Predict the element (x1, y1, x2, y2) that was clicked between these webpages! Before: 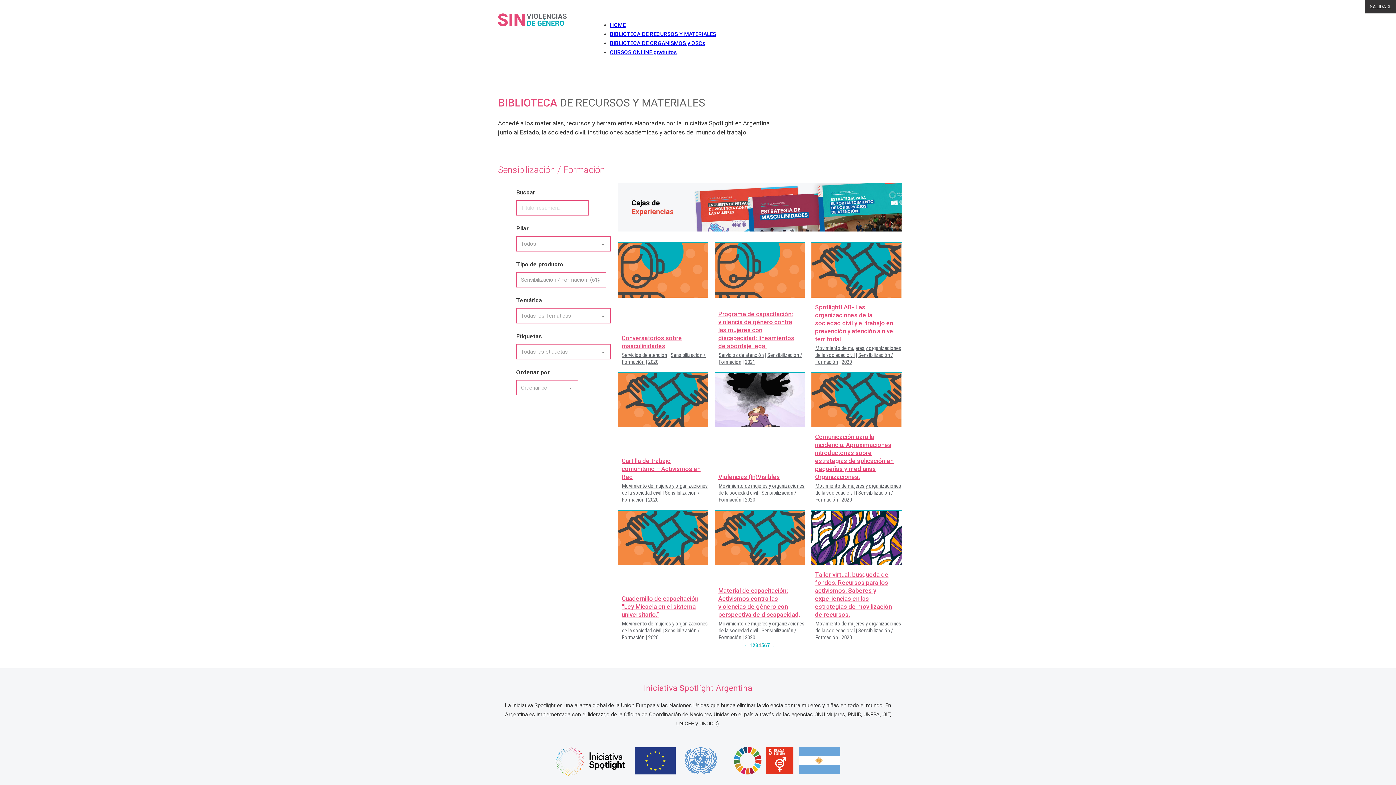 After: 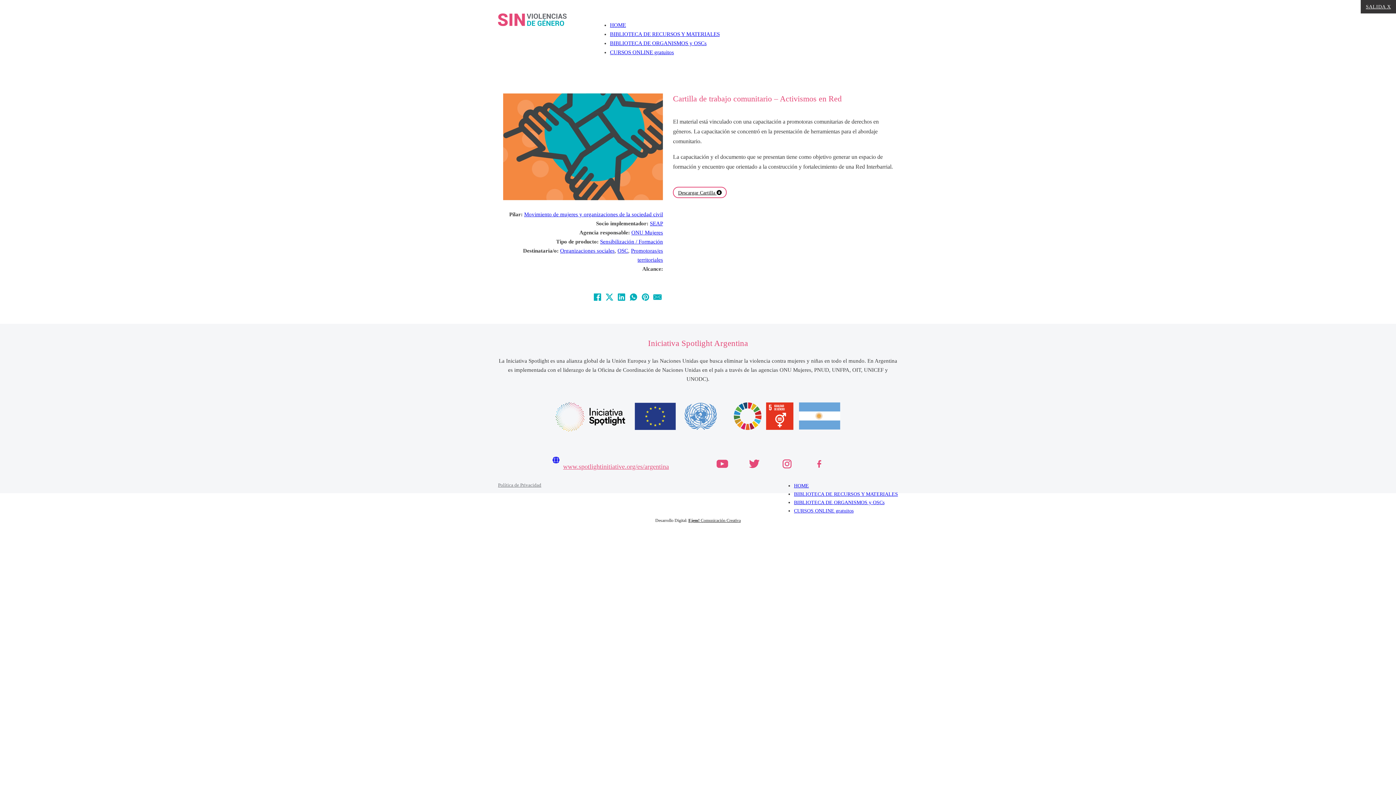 Action: bbox: (618, 373, 708, 427)